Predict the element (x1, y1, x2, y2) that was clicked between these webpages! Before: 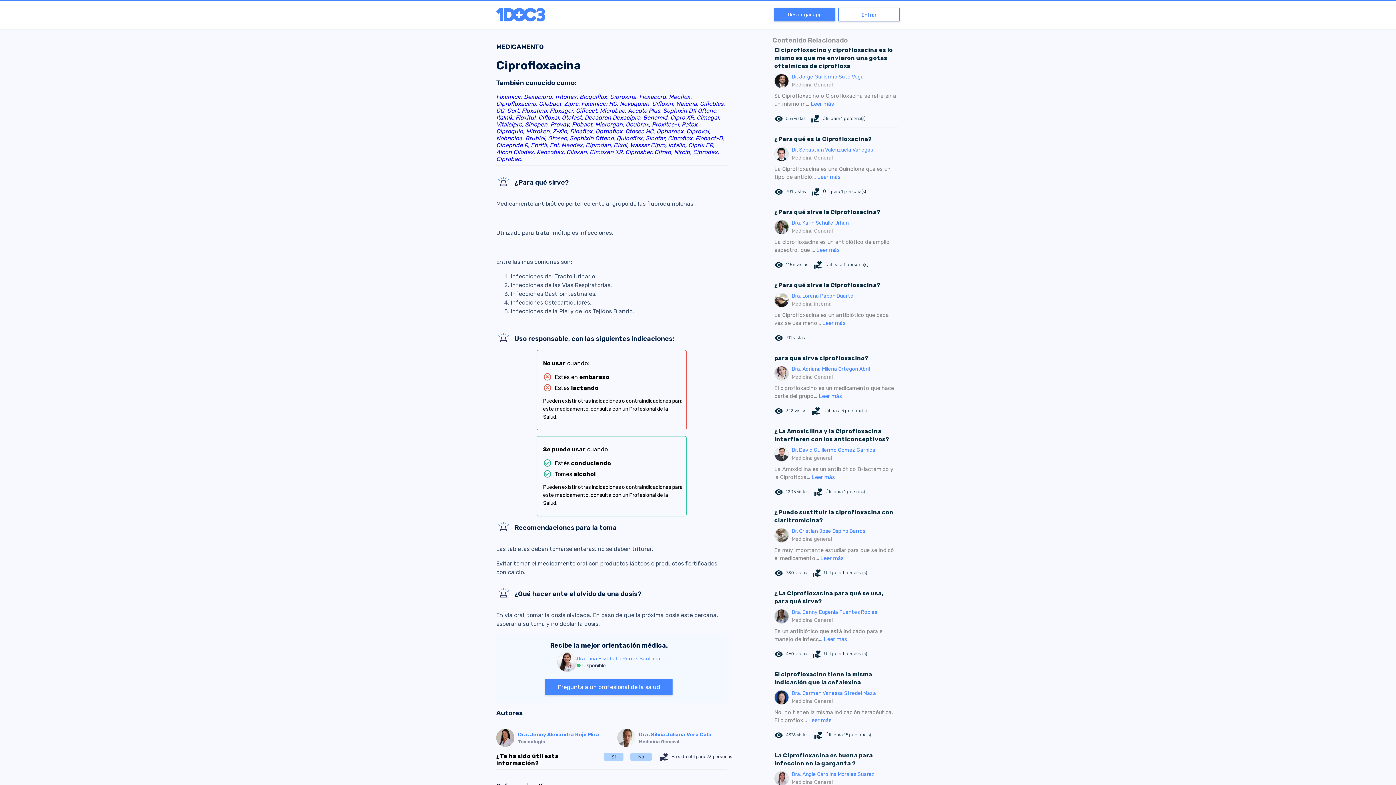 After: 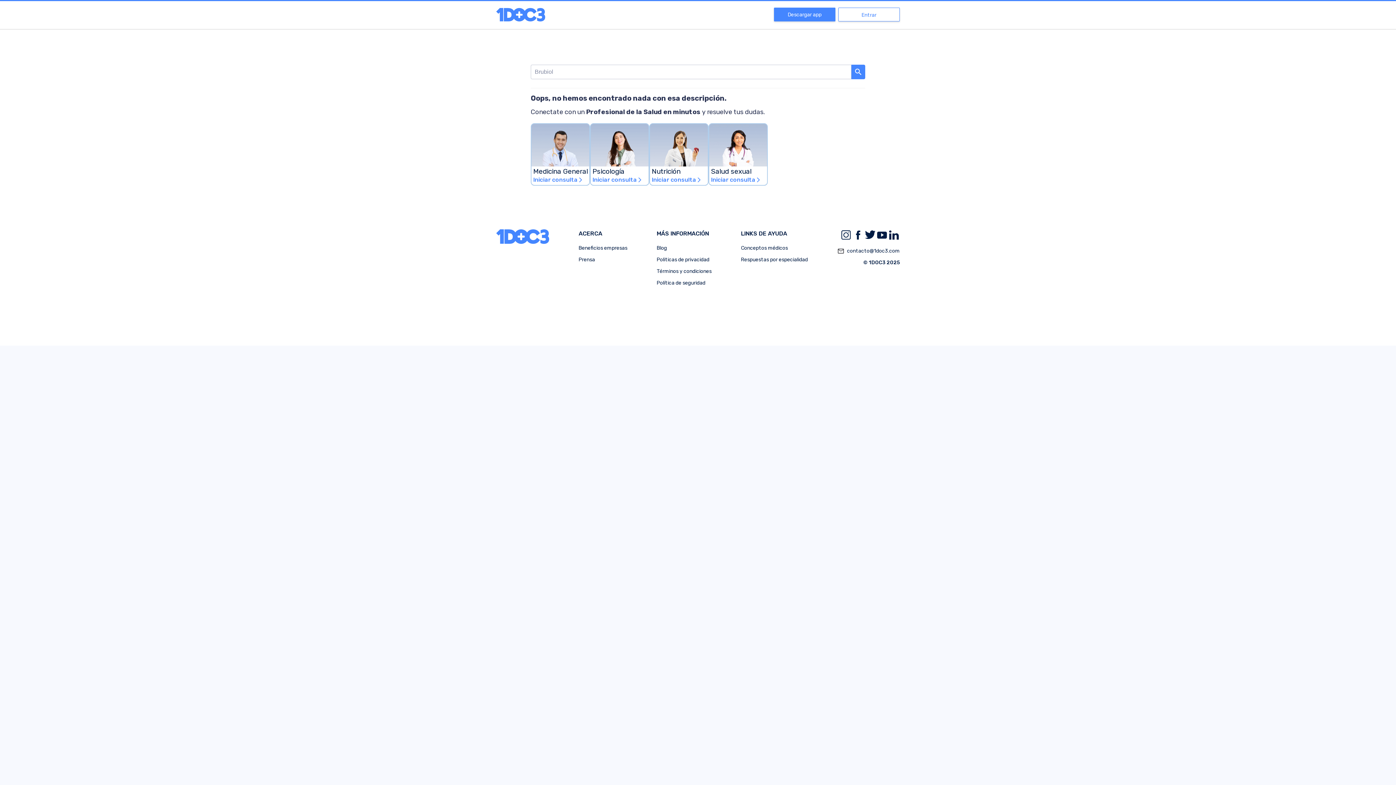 Action: label: Brubiol,  bbox: (525, 135, 548, 141)